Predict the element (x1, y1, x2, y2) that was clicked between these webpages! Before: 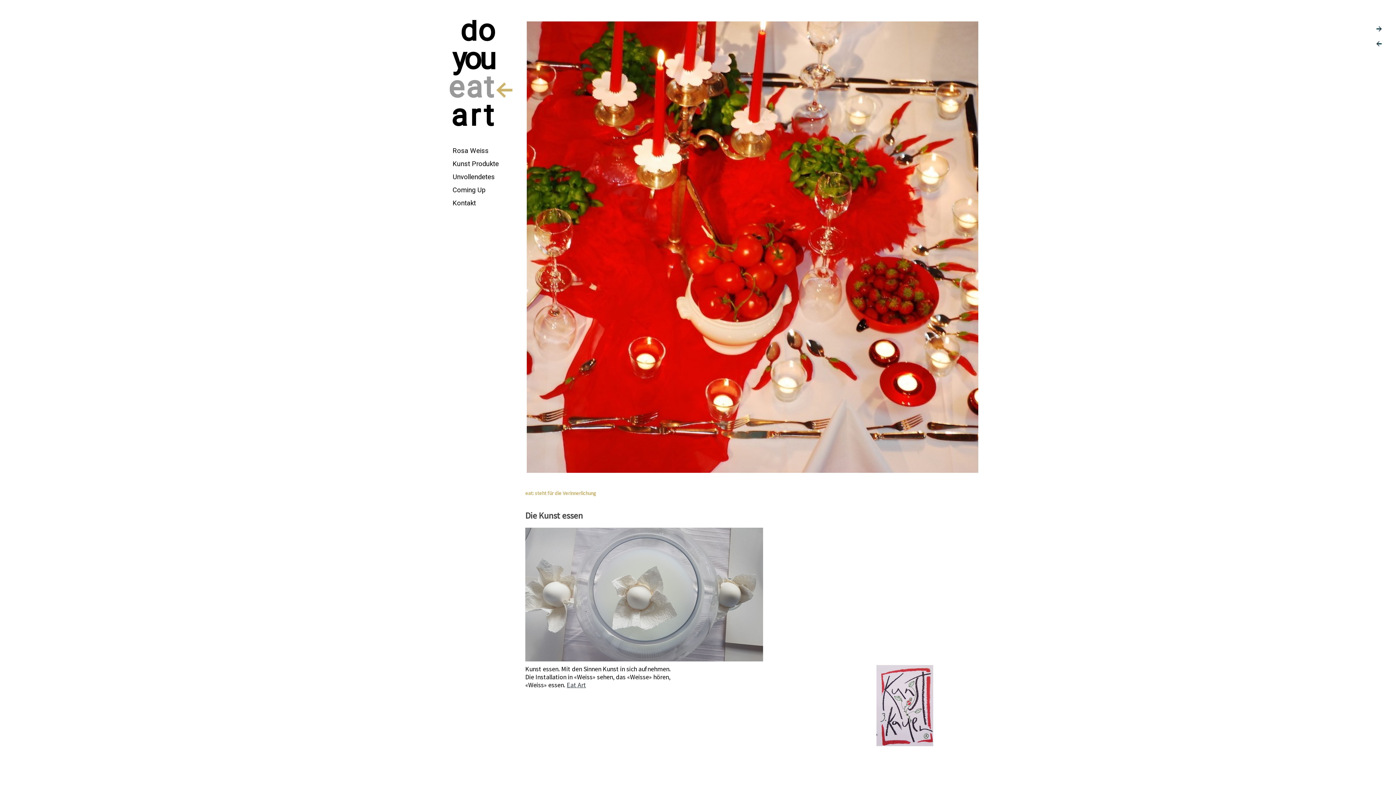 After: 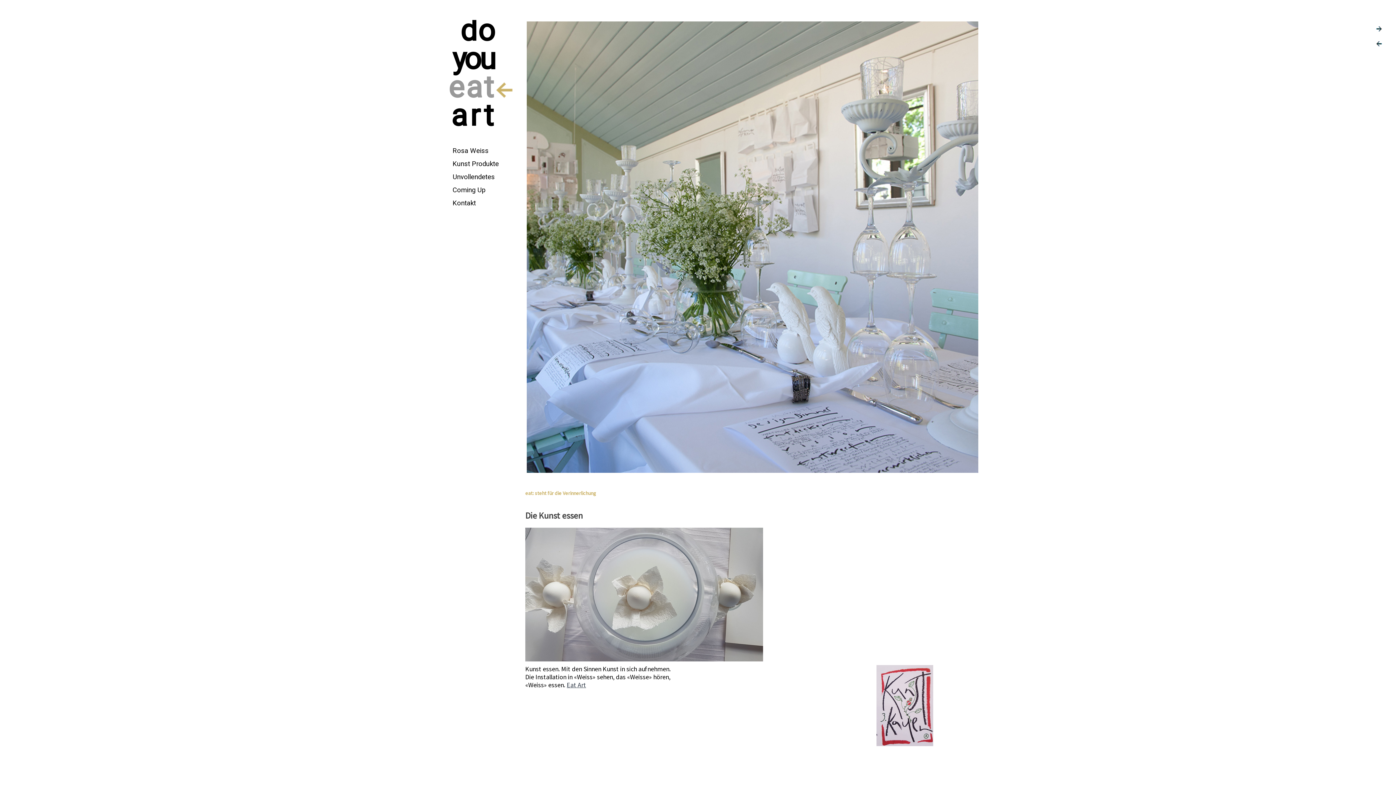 Action: bbox: (409, 69, 515, 105) label: eat